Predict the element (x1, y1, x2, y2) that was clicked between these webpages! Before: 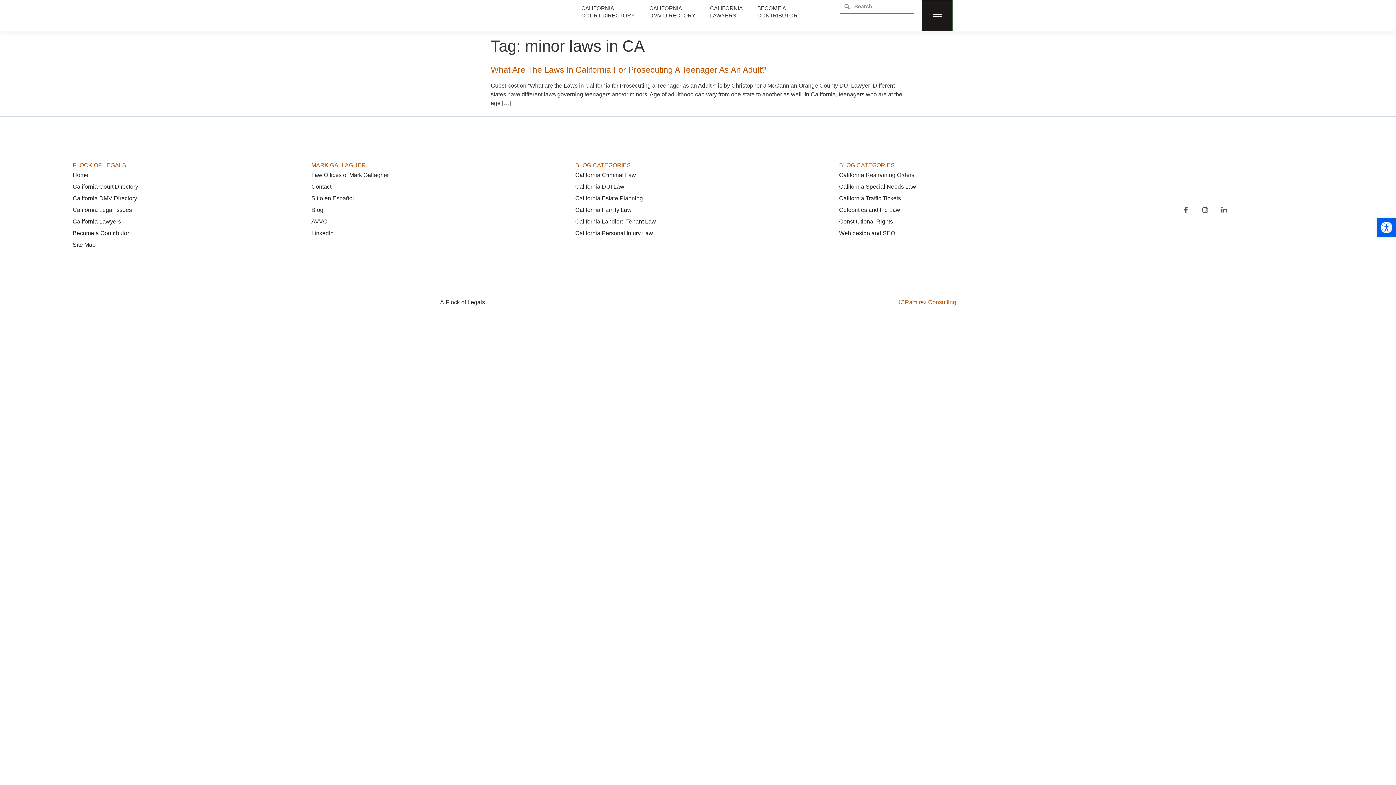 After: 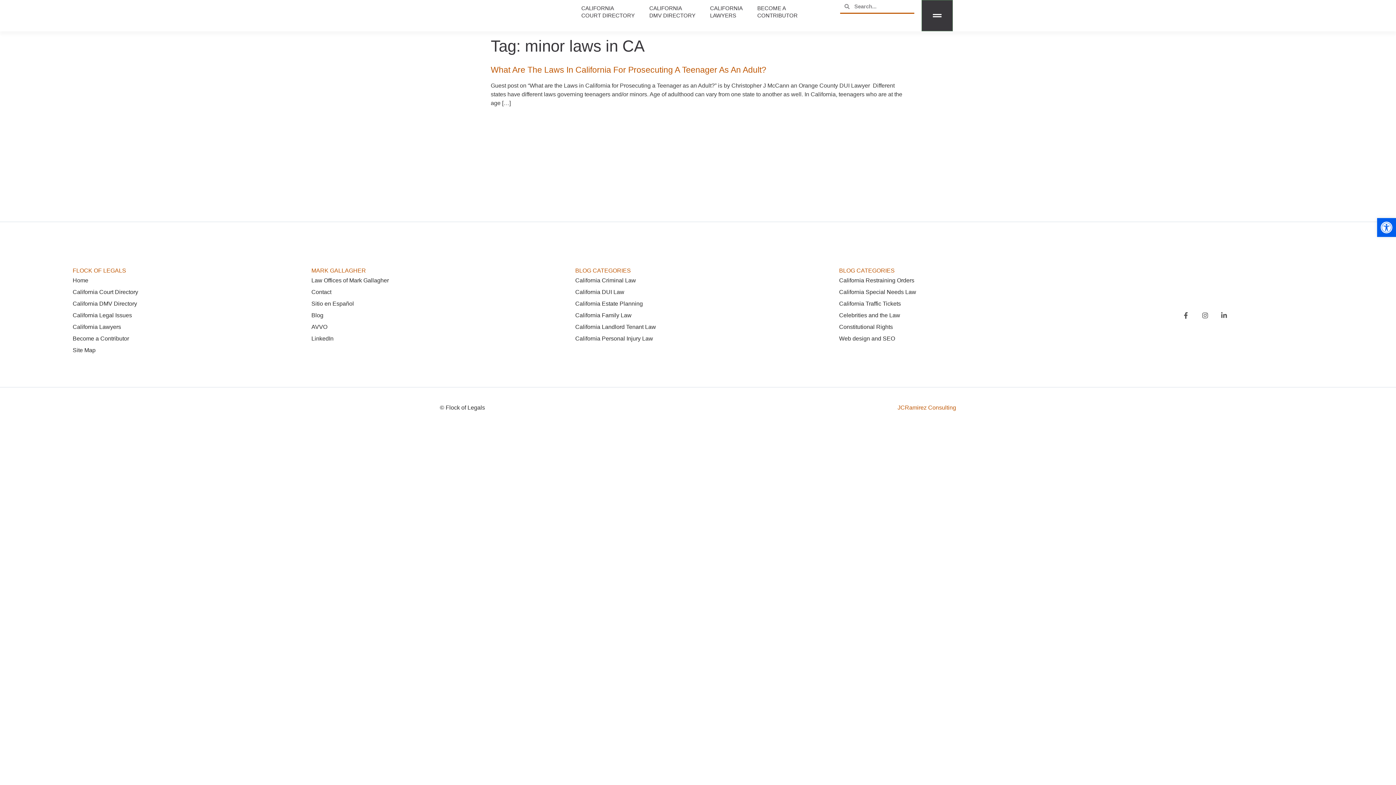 Action: bbox: (921, 0, 952, 31) label: menu-link